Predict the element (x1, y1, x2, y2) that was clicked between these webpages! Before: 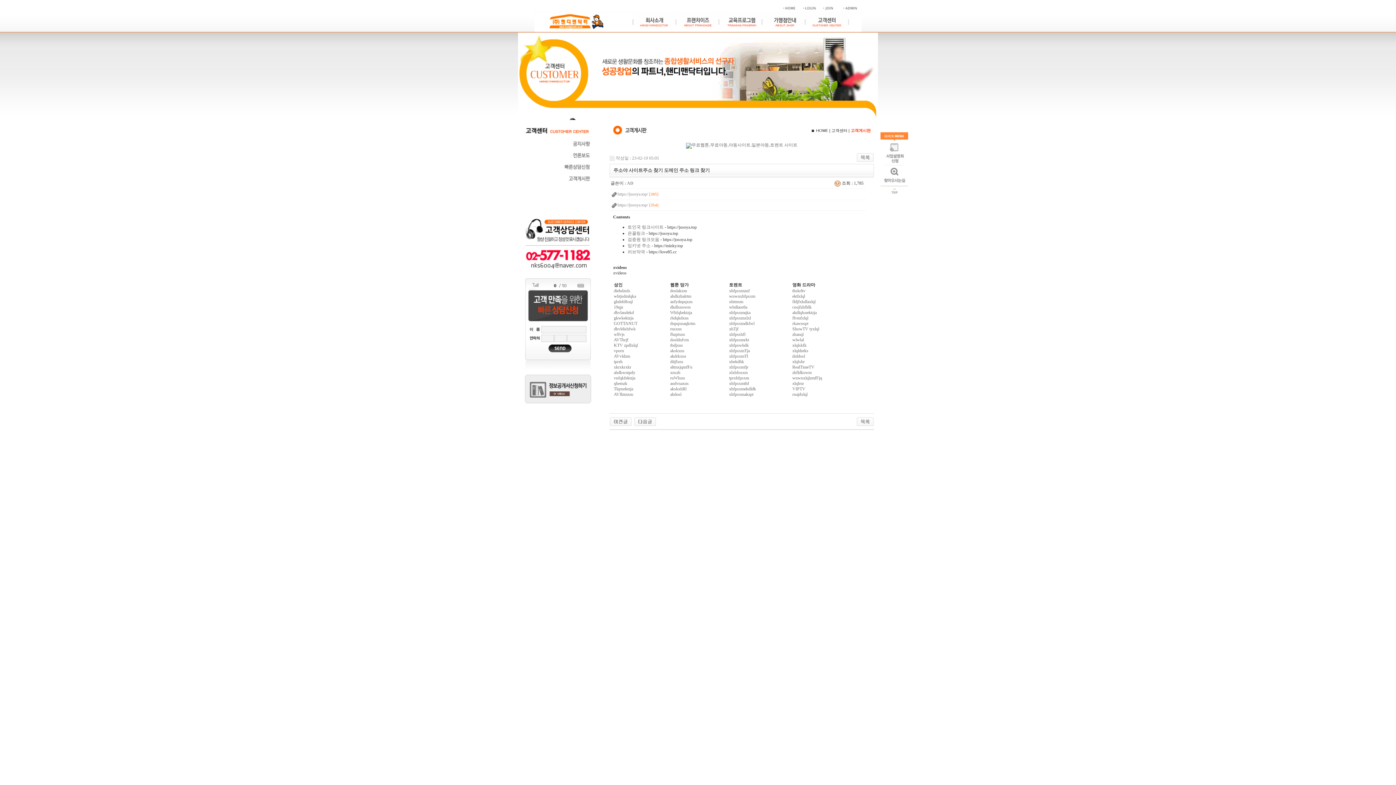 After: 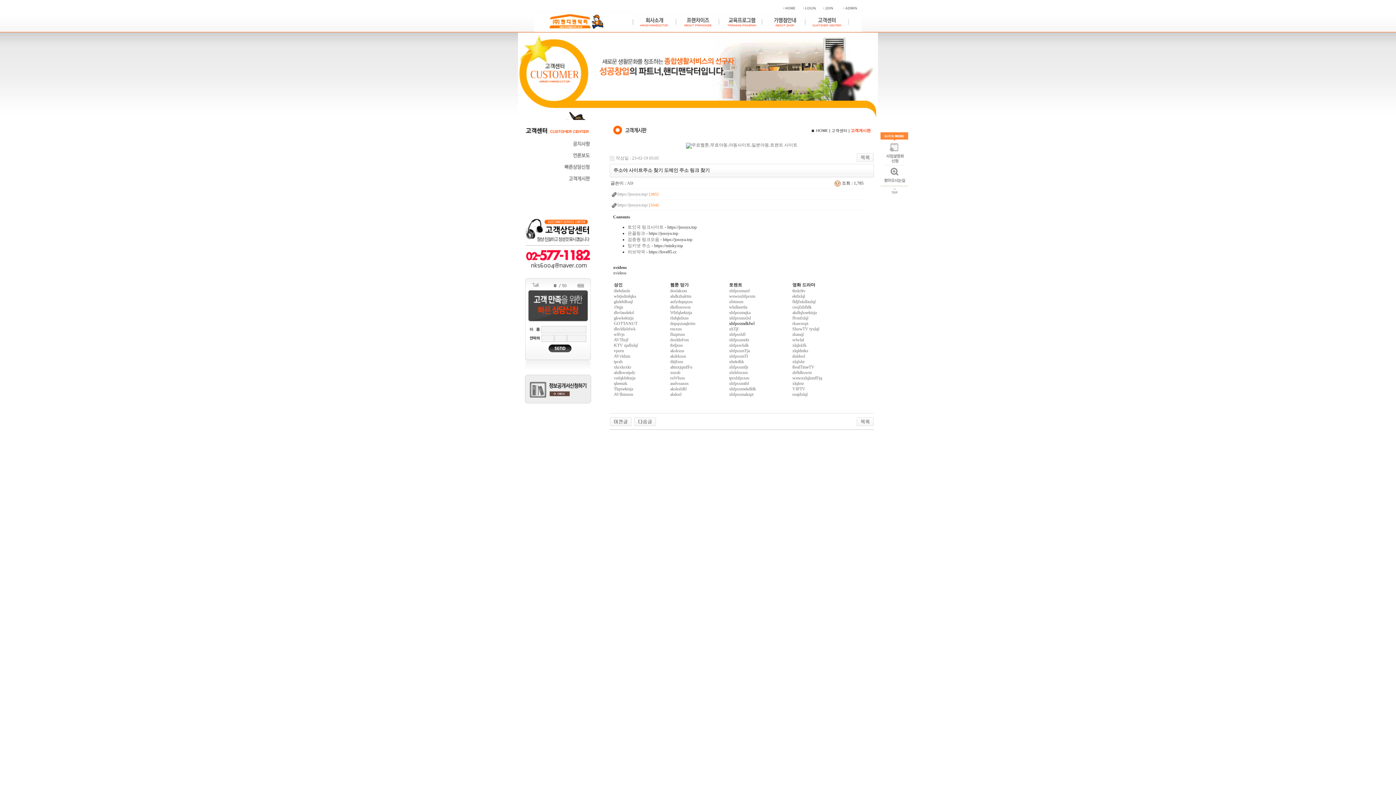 Action: label: xhfpsxmdkfwl bbox: (729, 321, 754, 326)